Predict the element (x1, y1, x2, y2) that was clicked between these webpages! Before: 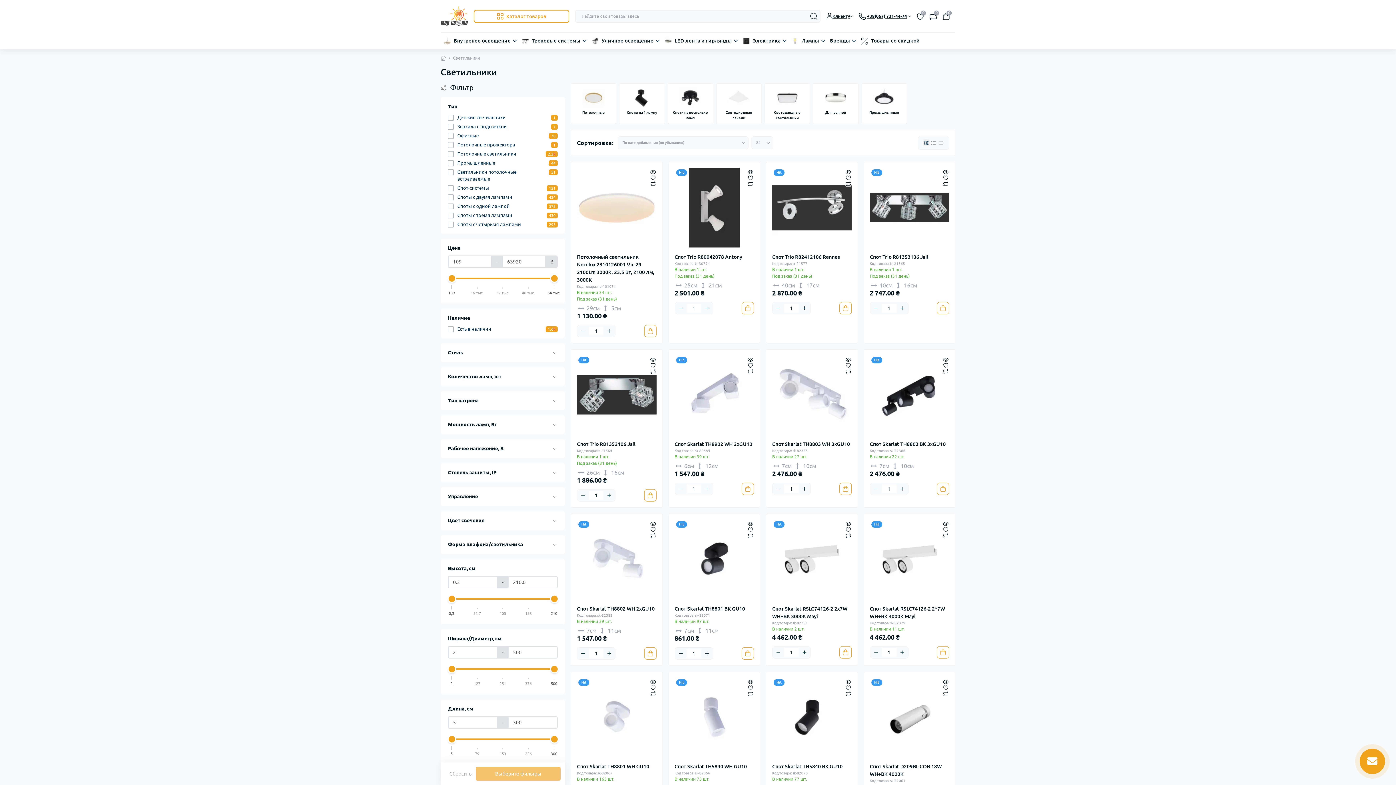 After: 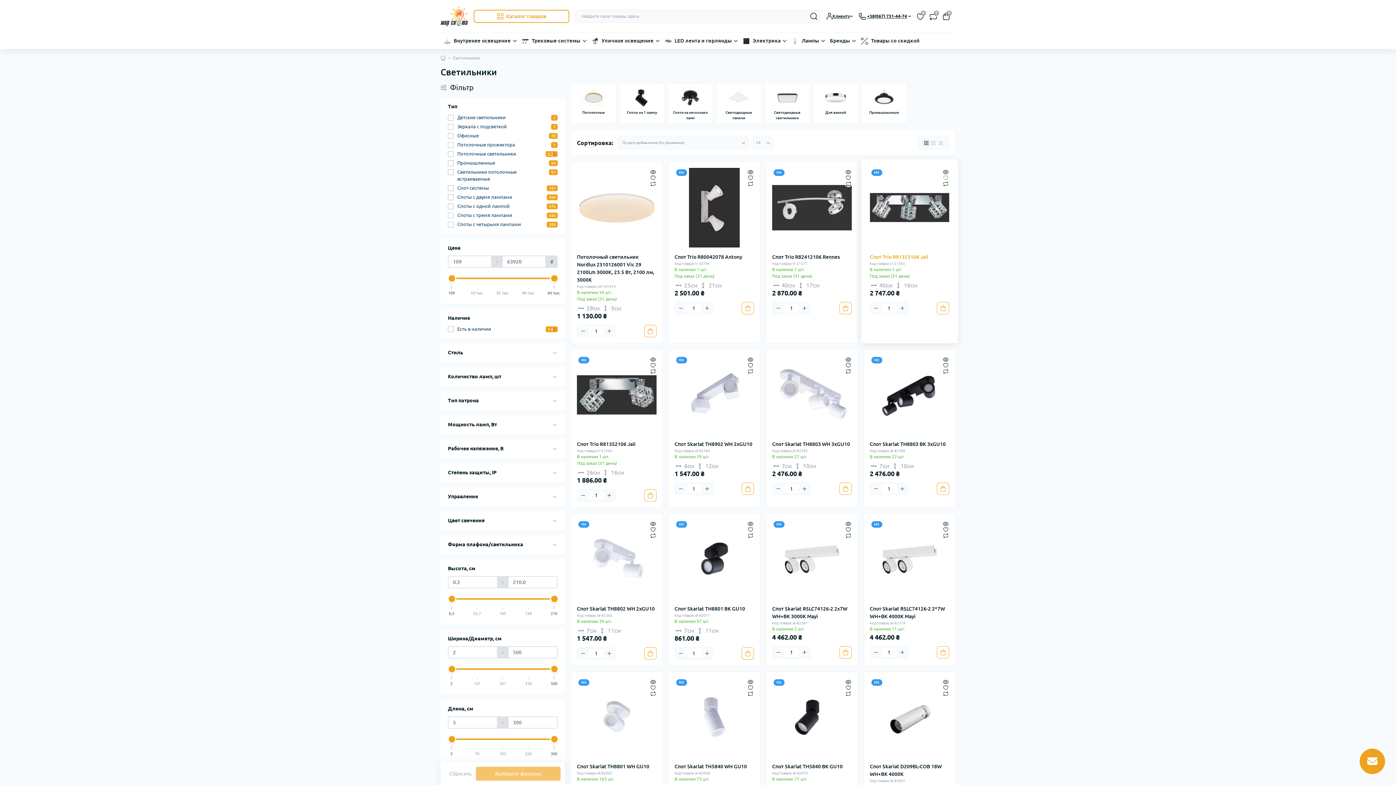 Action: label: Wishlist bbox: (943, 174, 948, 180)